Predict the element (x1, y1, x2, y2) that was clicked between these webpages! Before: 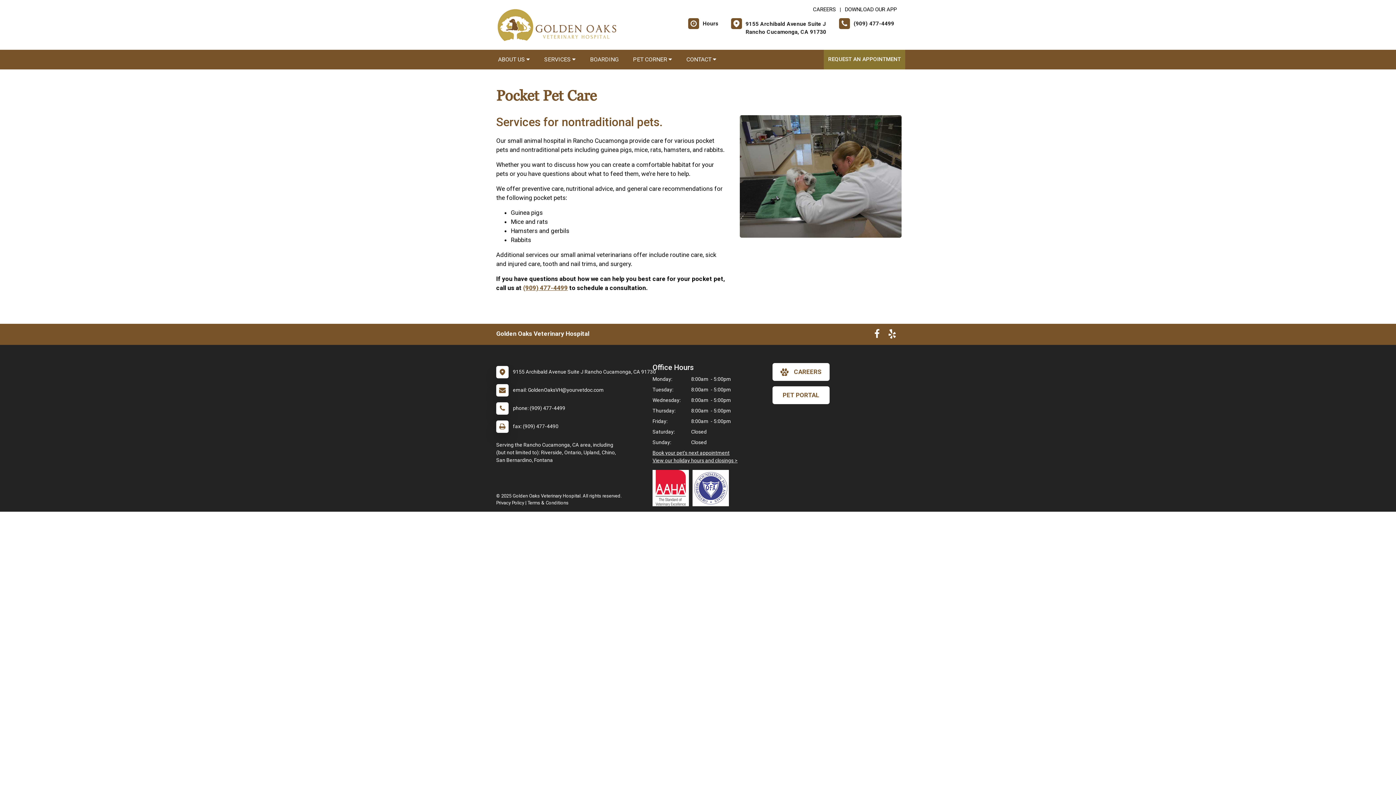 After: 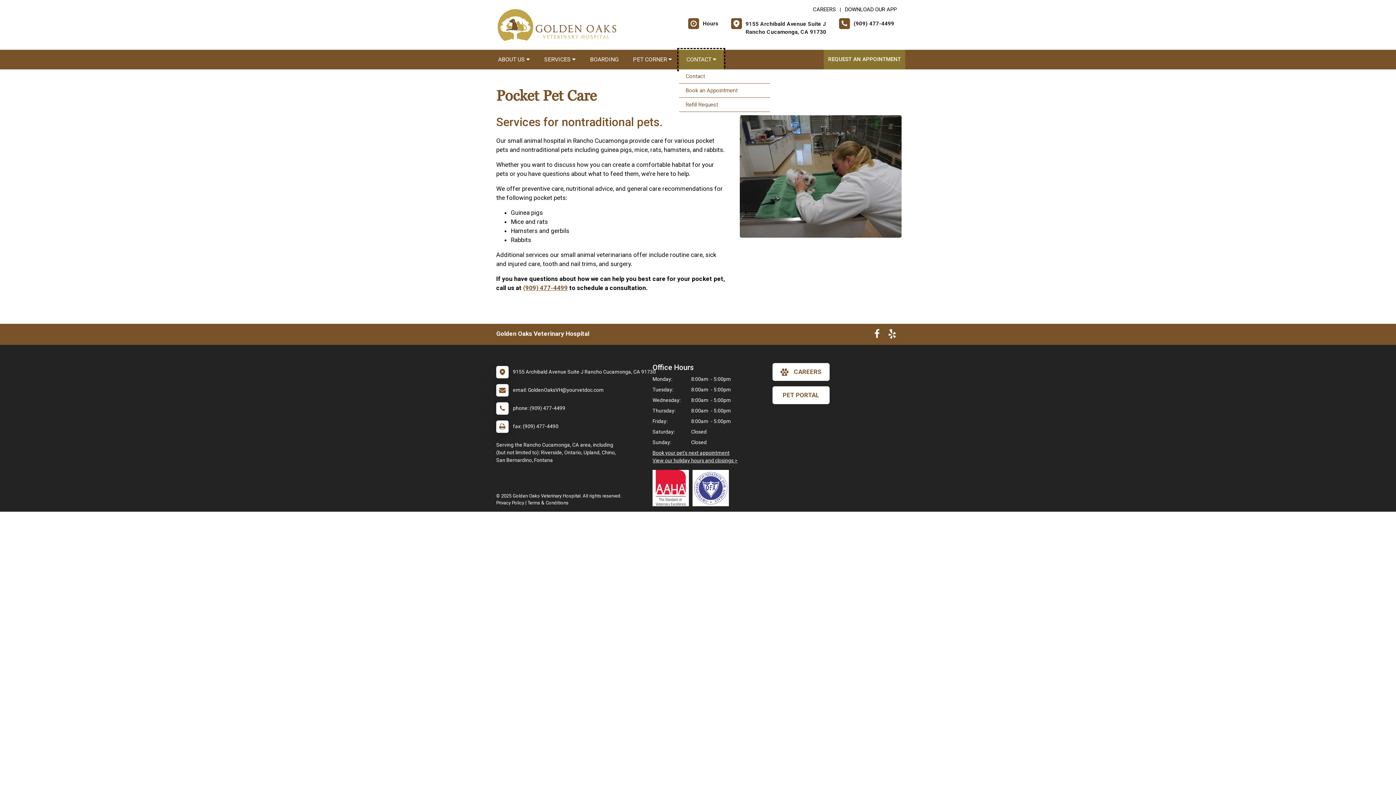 Action: label: CONTACT  bbox: (679, 49, 723, 69)